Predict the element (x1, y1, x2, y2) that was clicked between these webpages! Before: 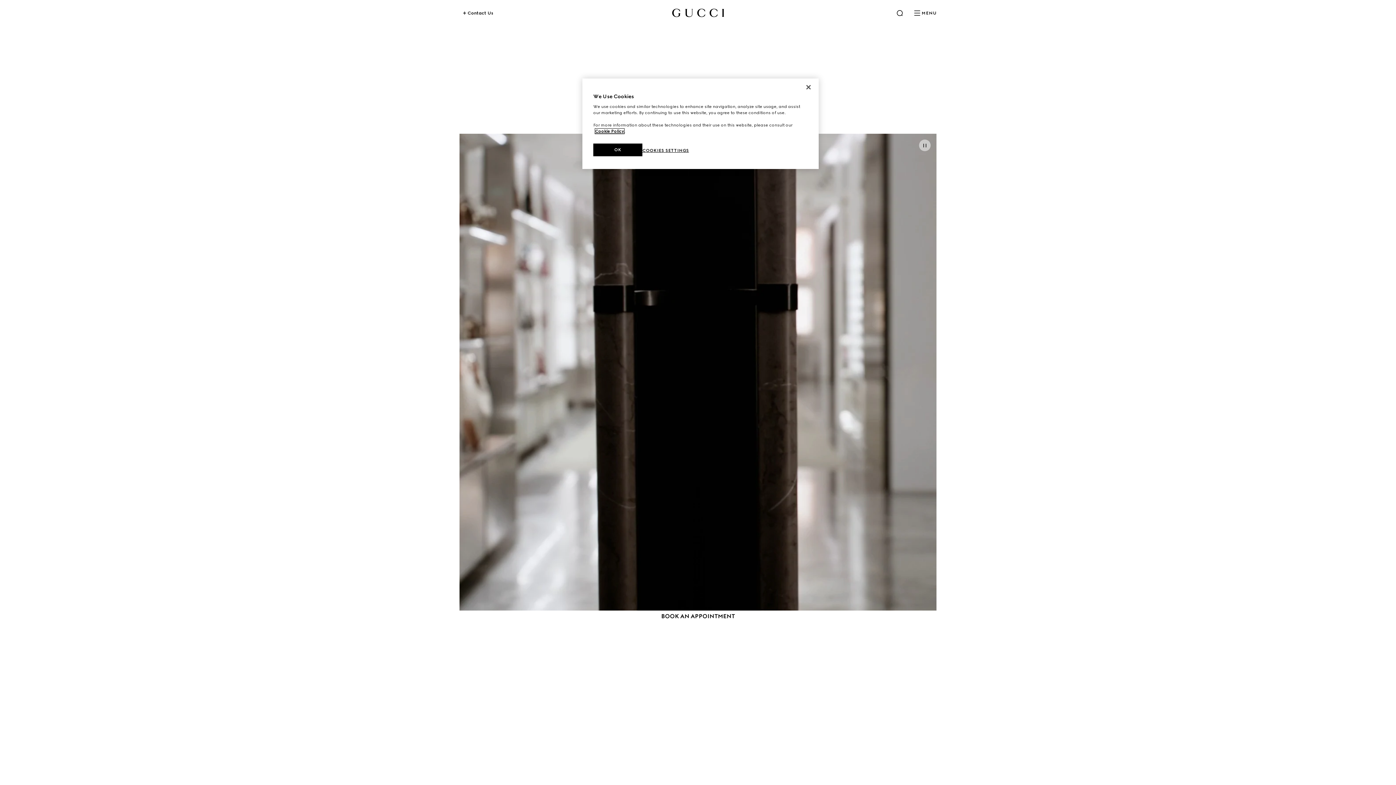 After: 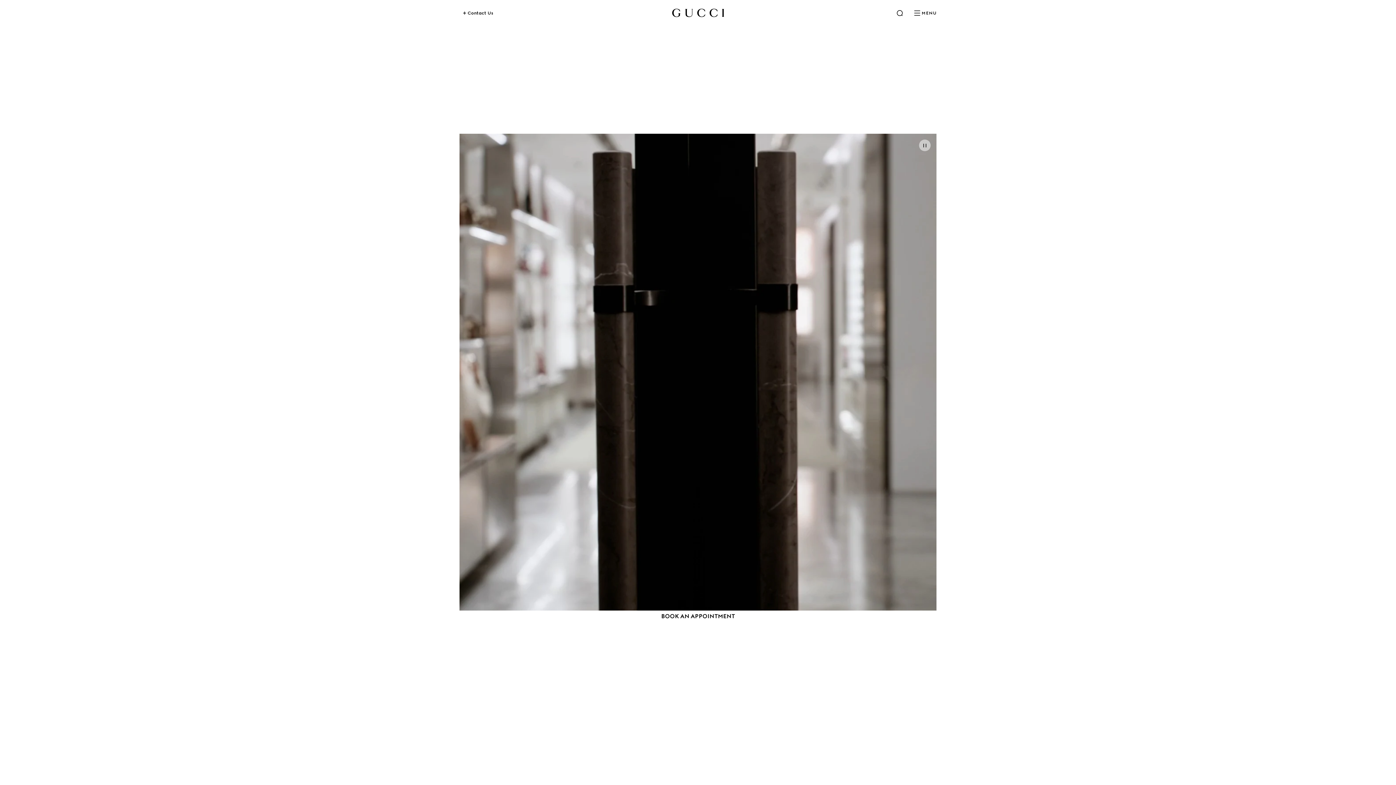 Action: label: OK bbox: (593, 143, 642, 156)